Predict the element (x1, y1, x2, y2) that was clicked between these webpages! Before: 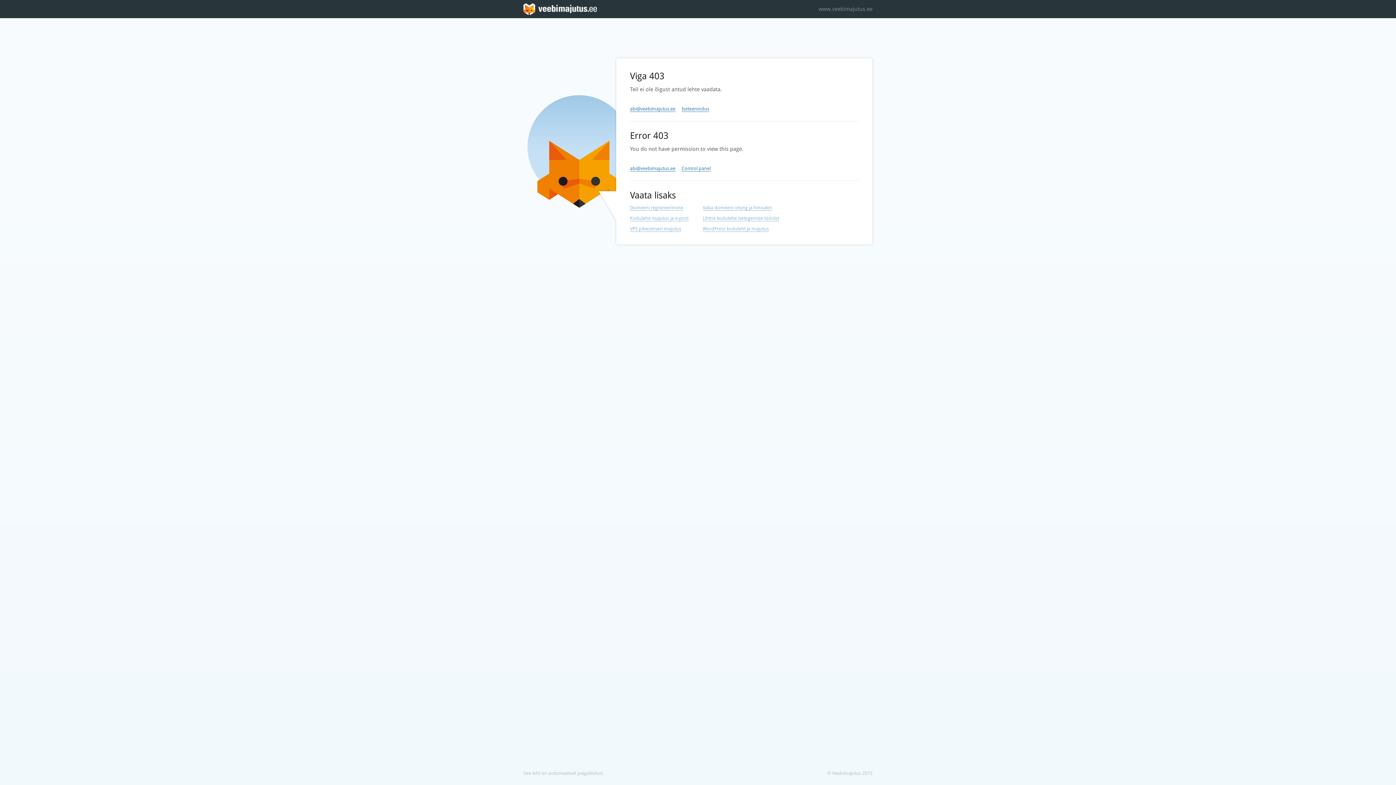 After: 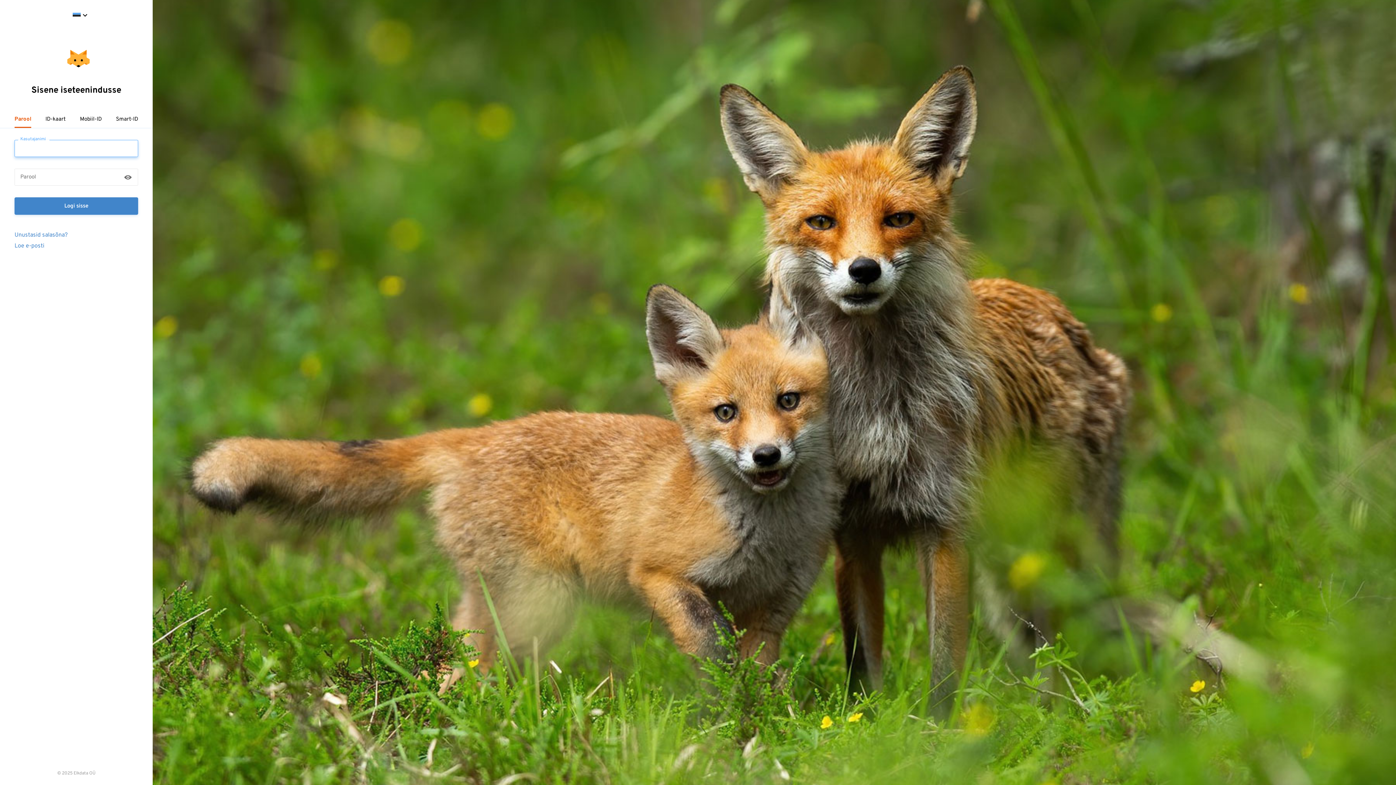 Action: bbox: (681, 106, 709, 112) label: Iseteenindus